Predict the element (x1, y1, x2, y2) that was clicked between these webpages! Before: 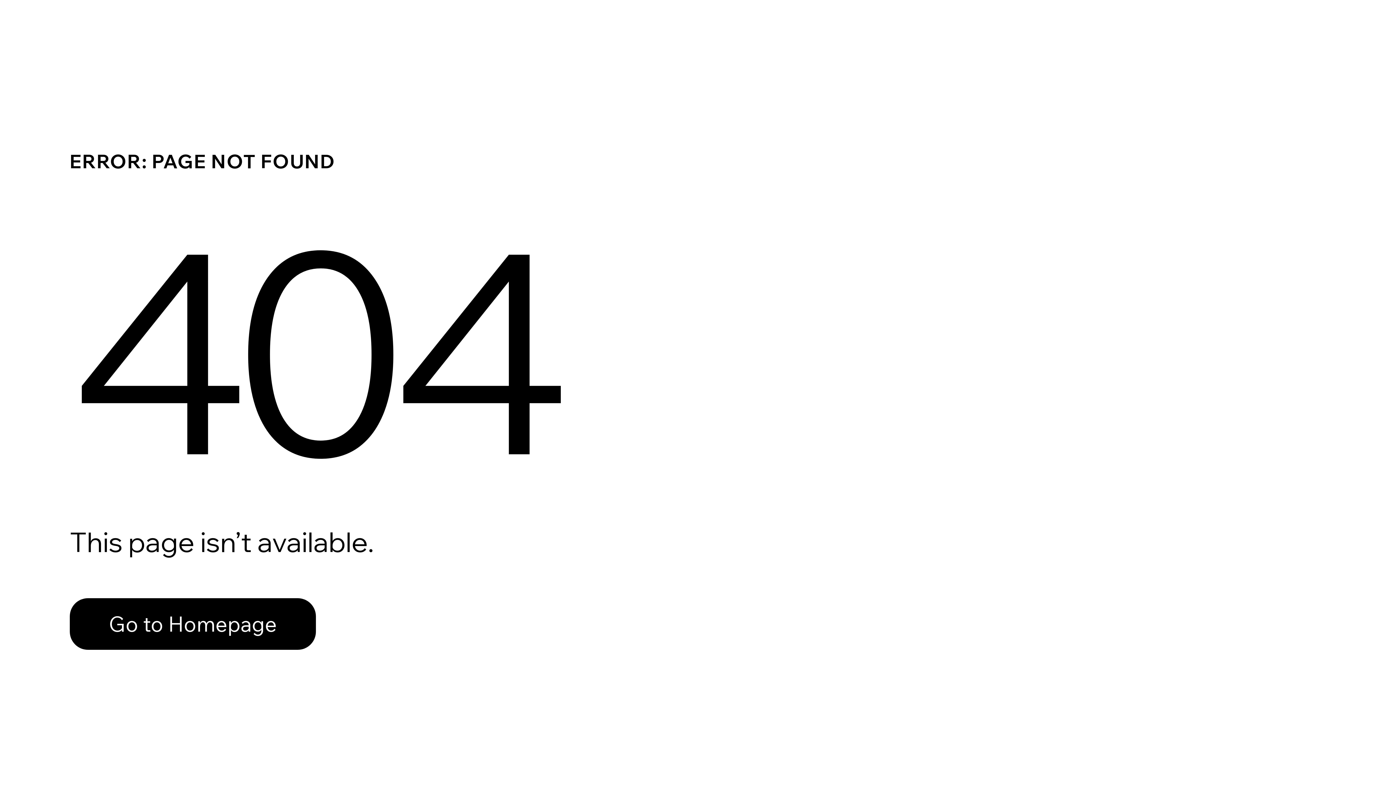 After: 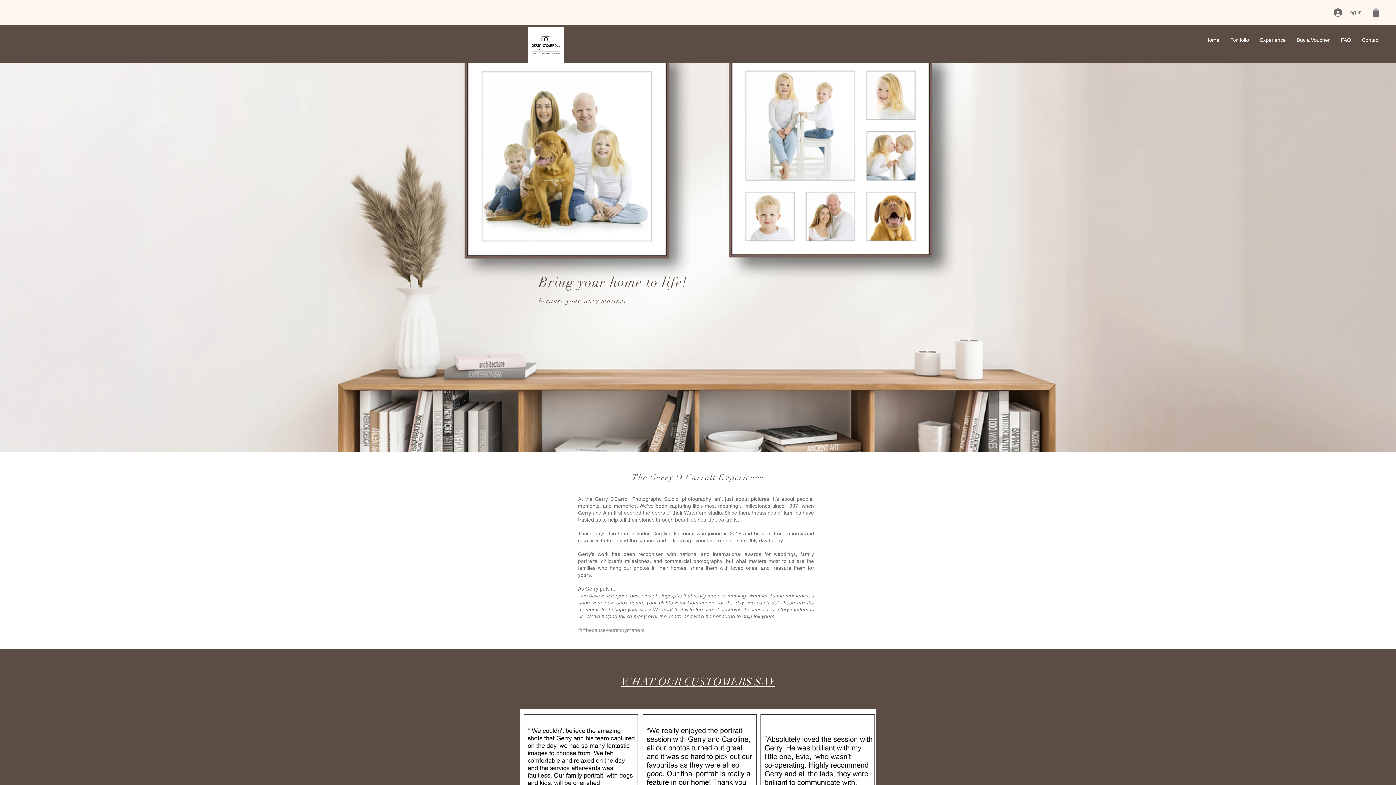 Action: bbox: (69, 582, 768, 659) label: Go to Homepage